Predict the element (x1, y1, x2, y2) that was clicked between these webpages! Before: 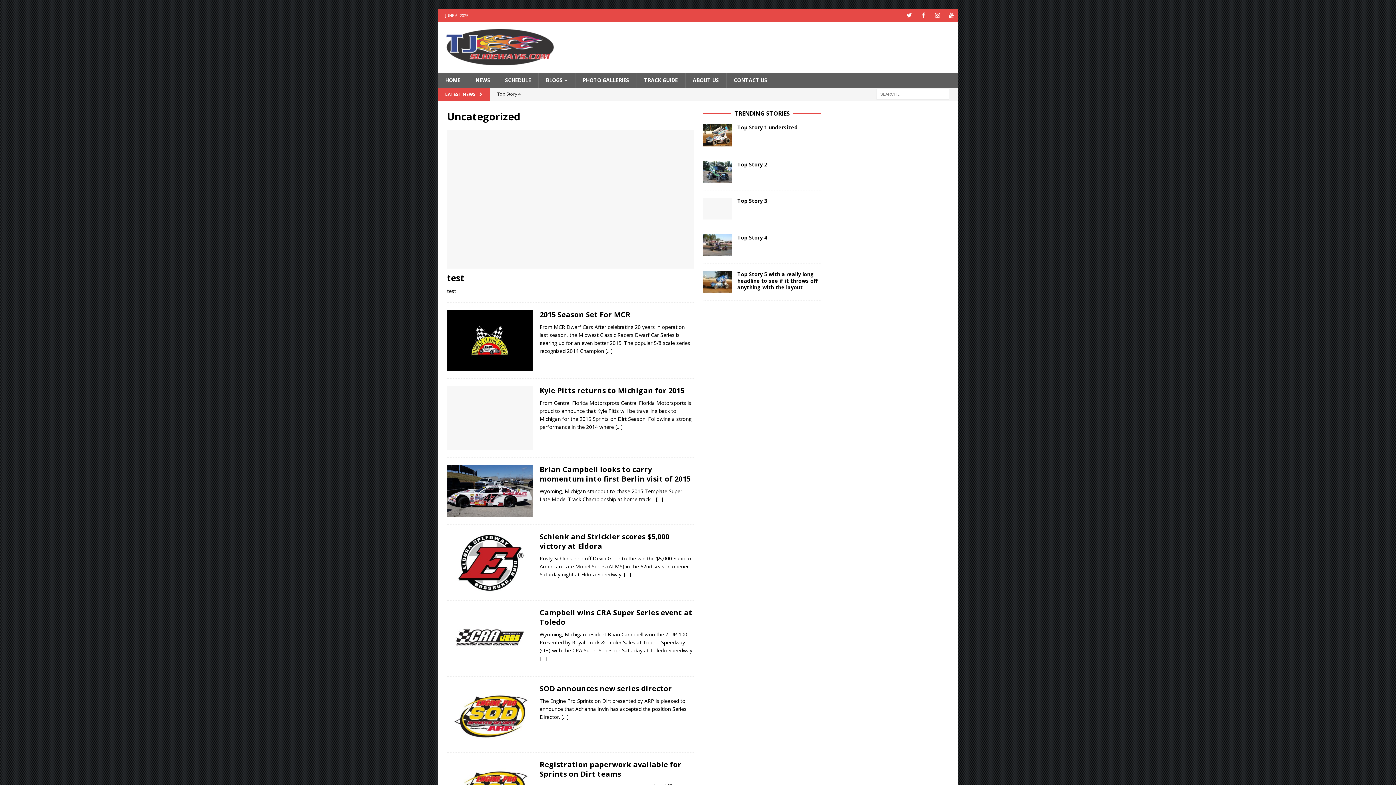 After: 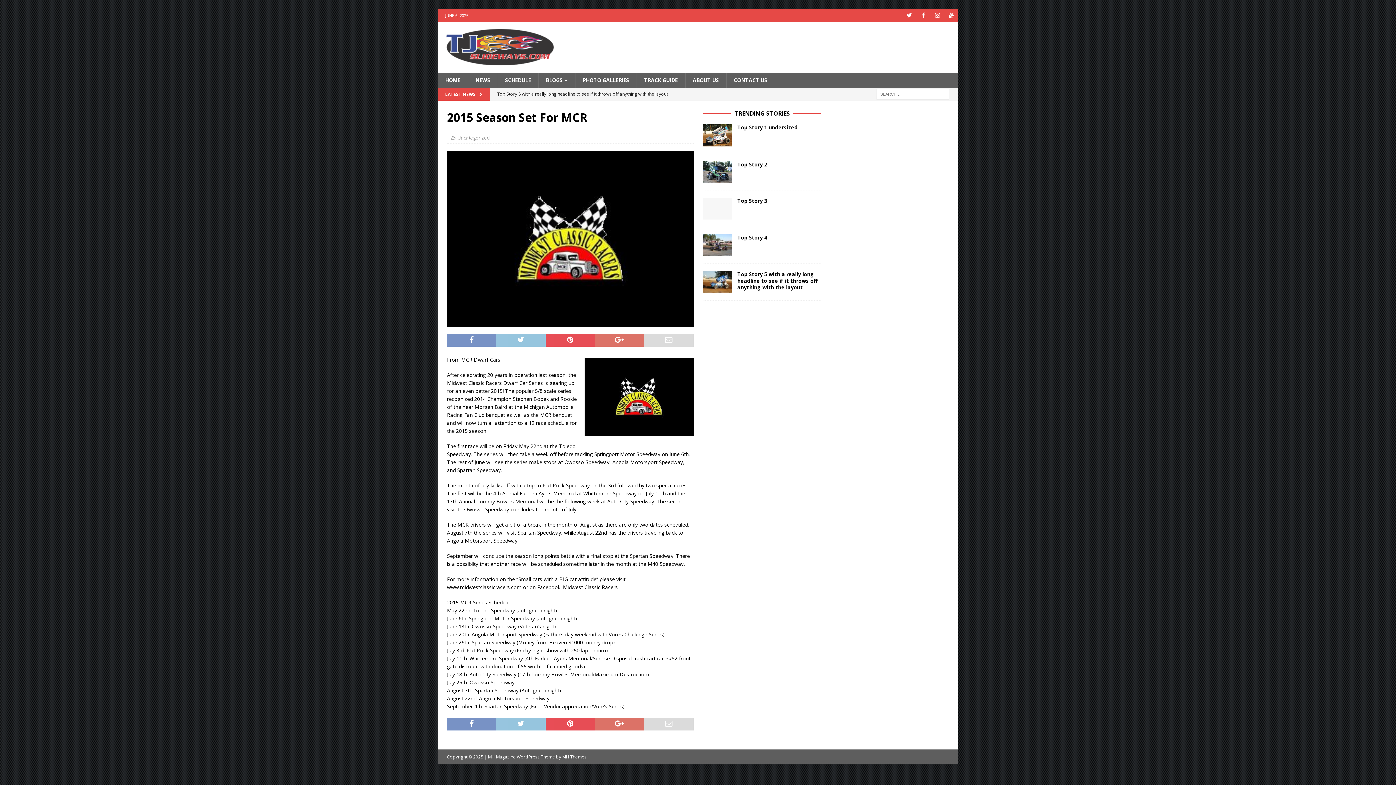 Action: bbox: (447, 310, 532, 371)